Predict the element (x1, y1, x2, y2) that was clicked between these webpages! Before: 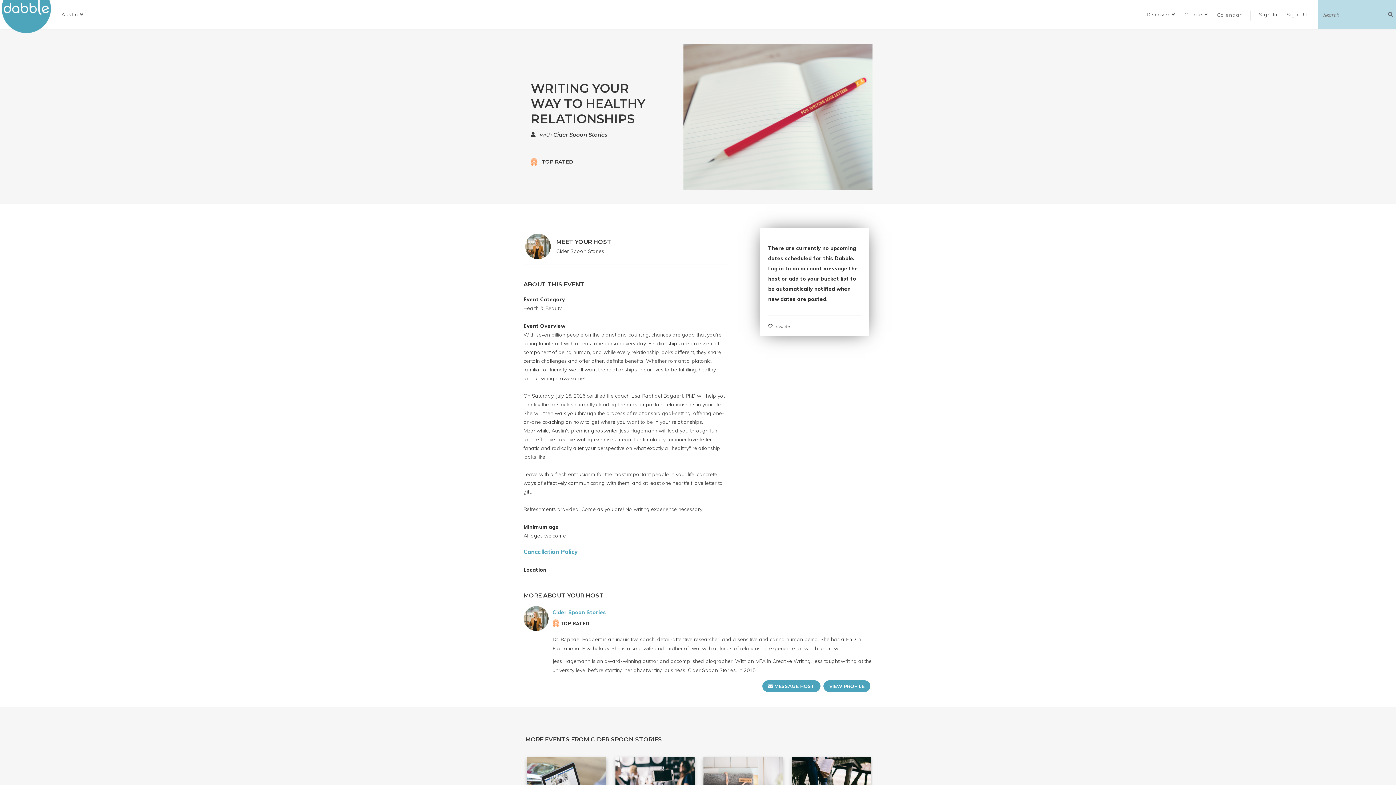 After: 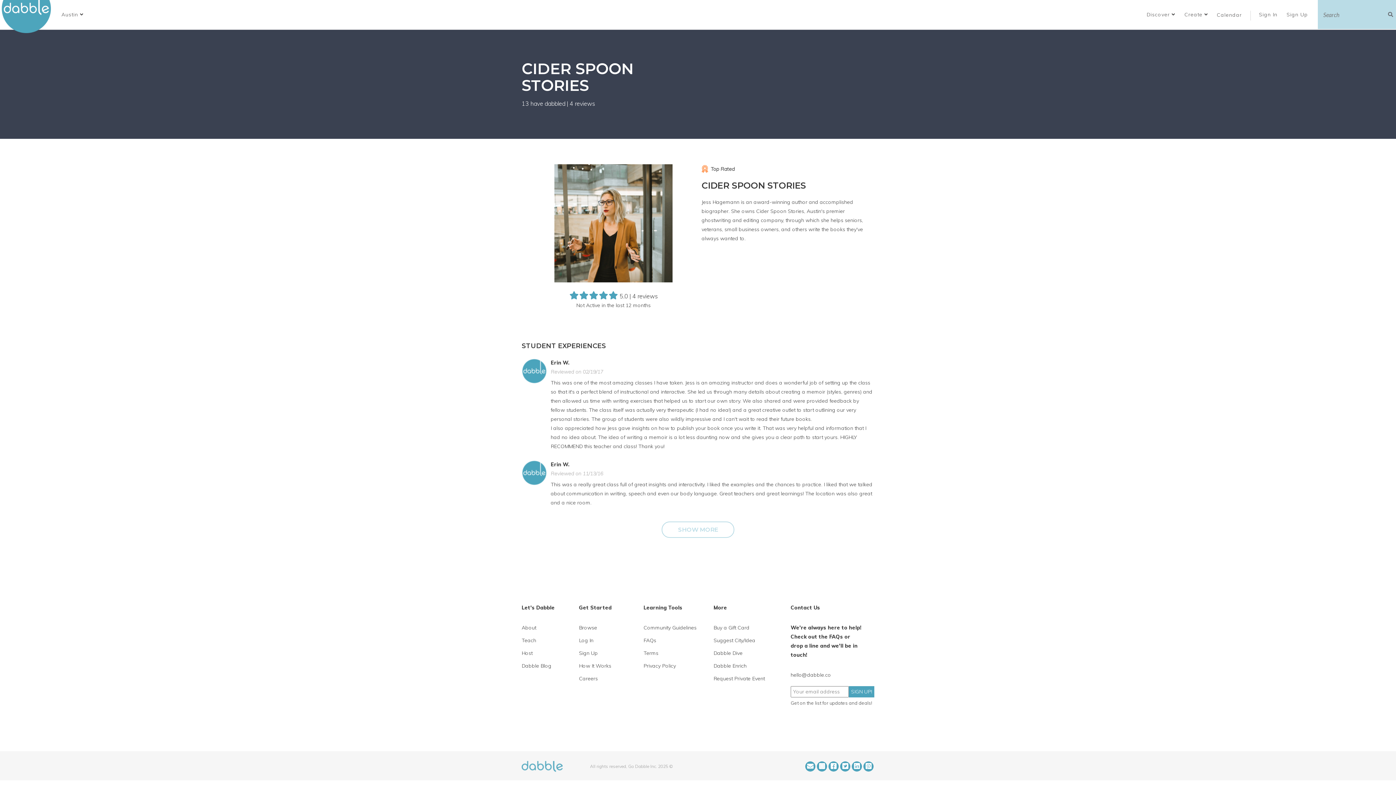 Action: label: Cider Spoon Stories bbox: (553, 131, 607, 138)